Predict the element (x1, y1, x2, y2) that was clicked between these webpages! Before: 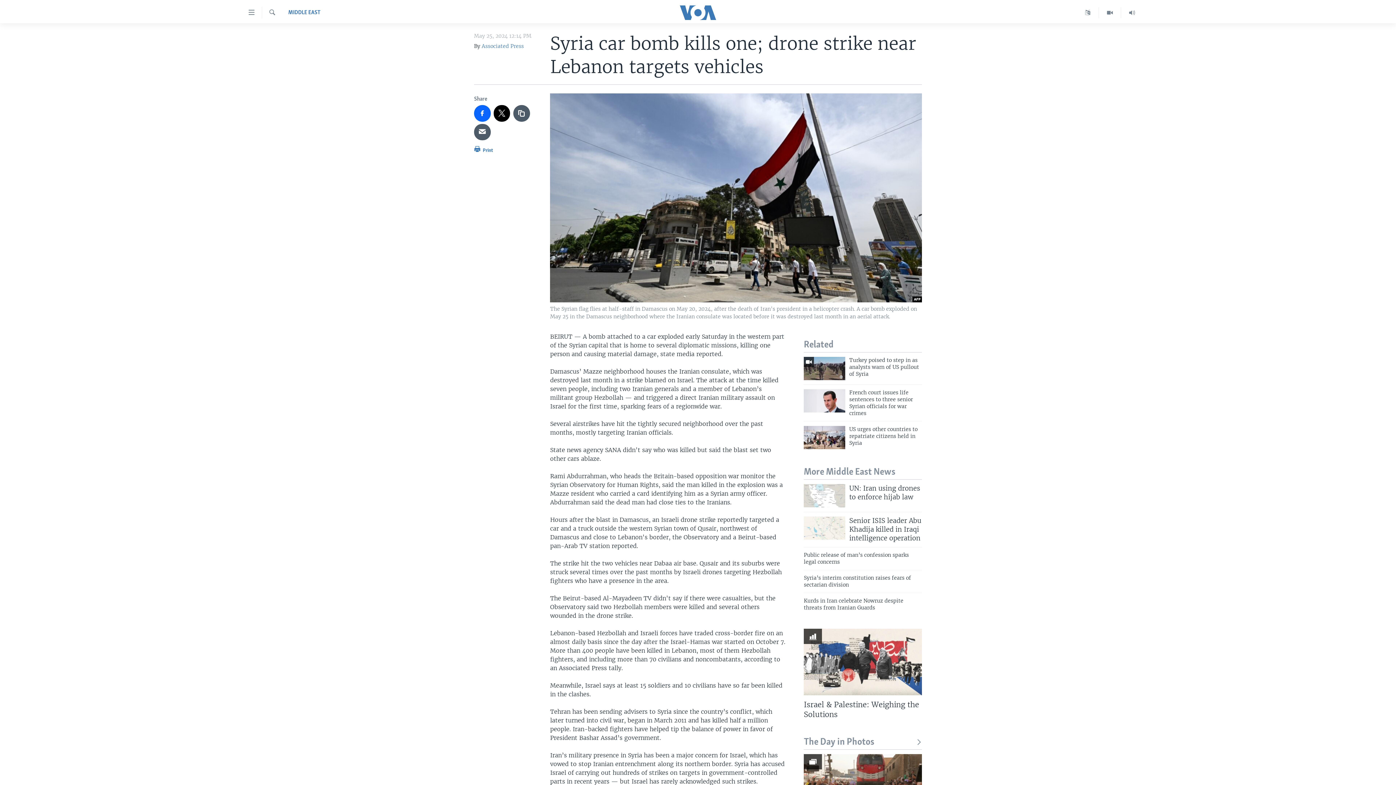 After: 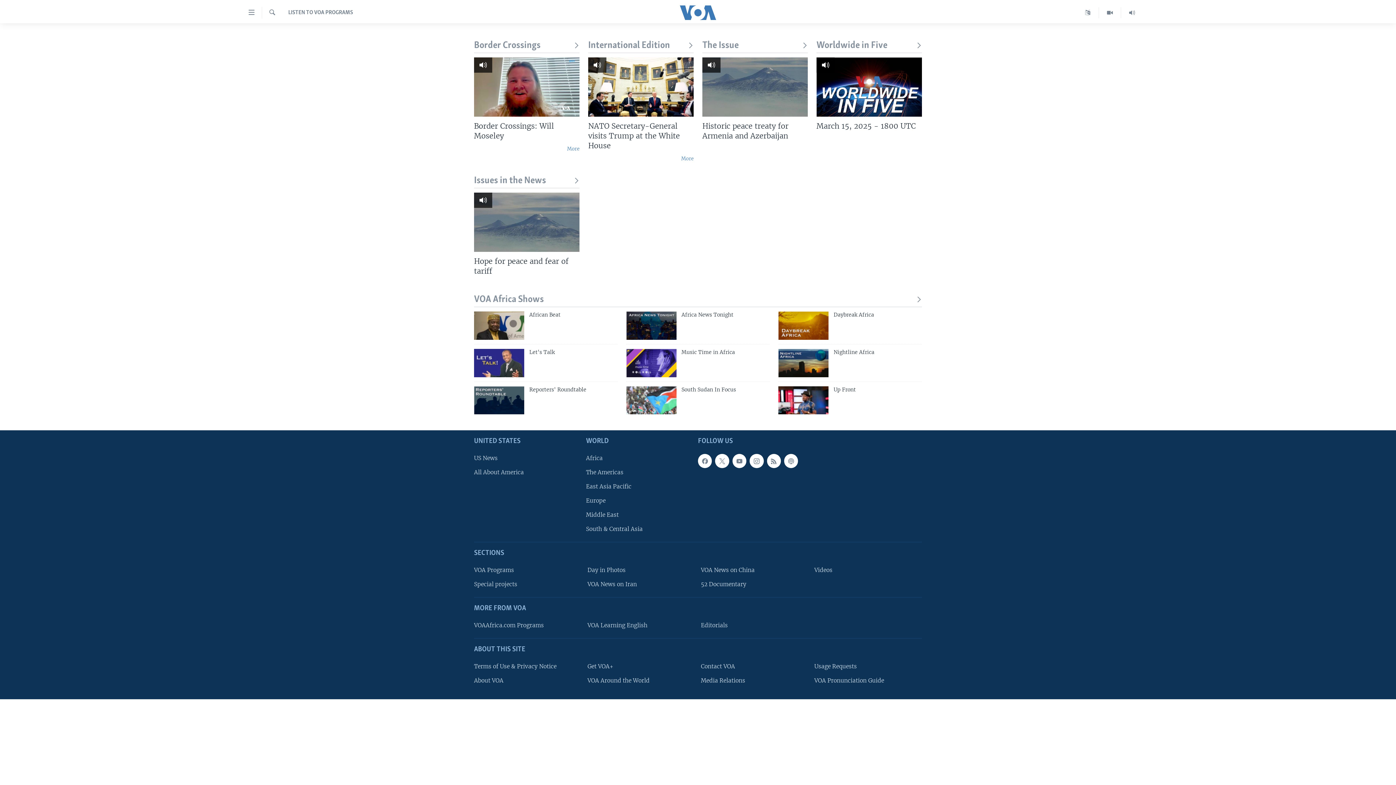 Action: bbox: (1121, 7, 1143, 18)